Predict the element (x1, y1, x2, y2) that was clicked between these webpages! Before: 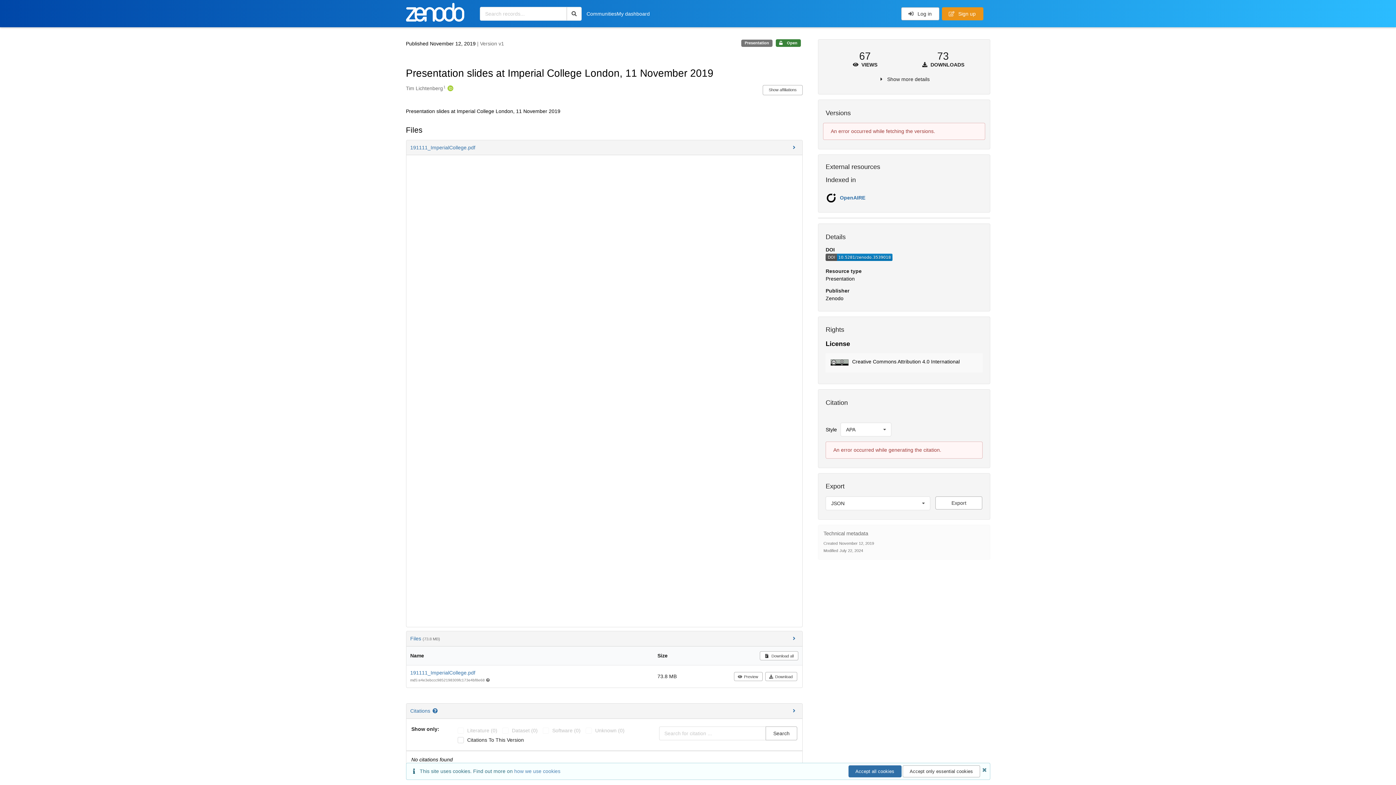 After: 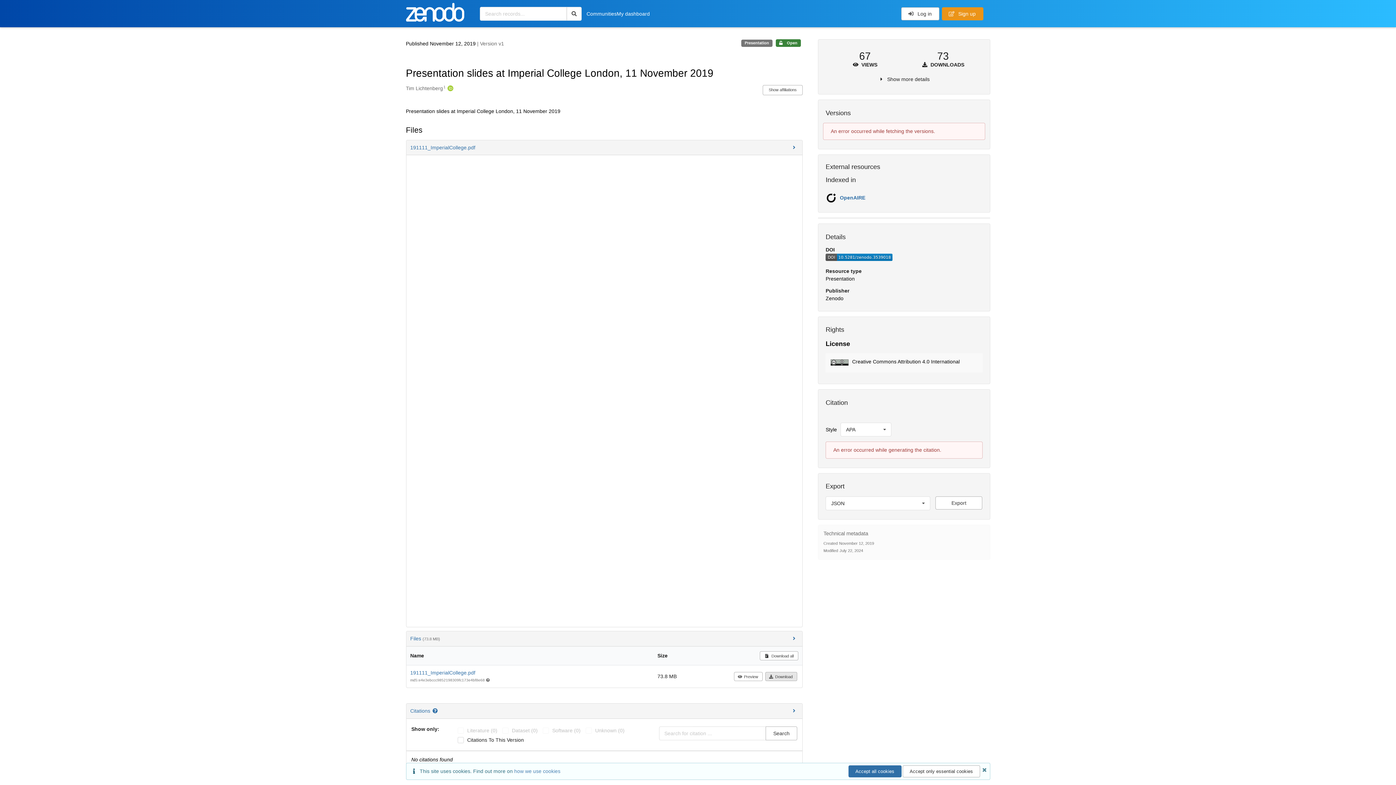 Action: label: Download bbox: (765, 672, 797, 681)